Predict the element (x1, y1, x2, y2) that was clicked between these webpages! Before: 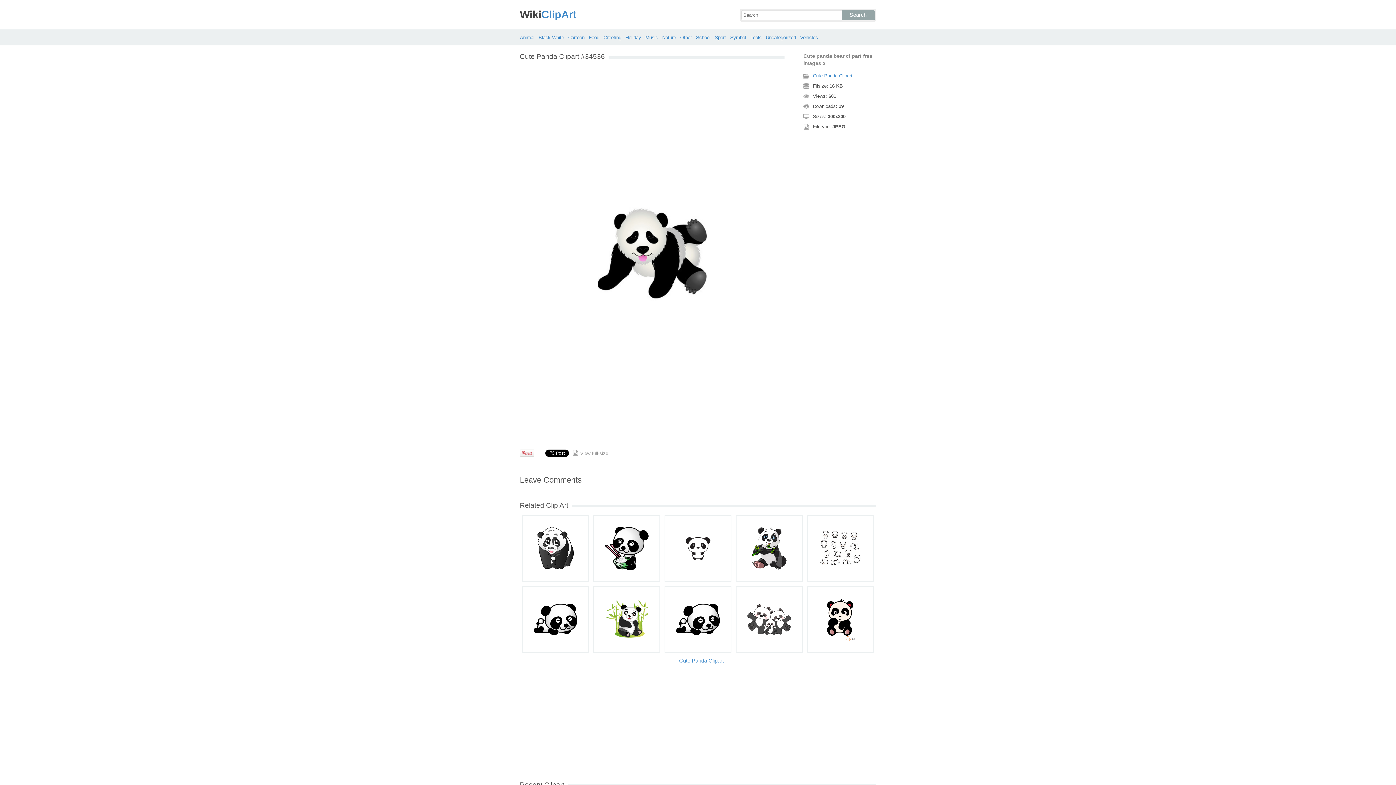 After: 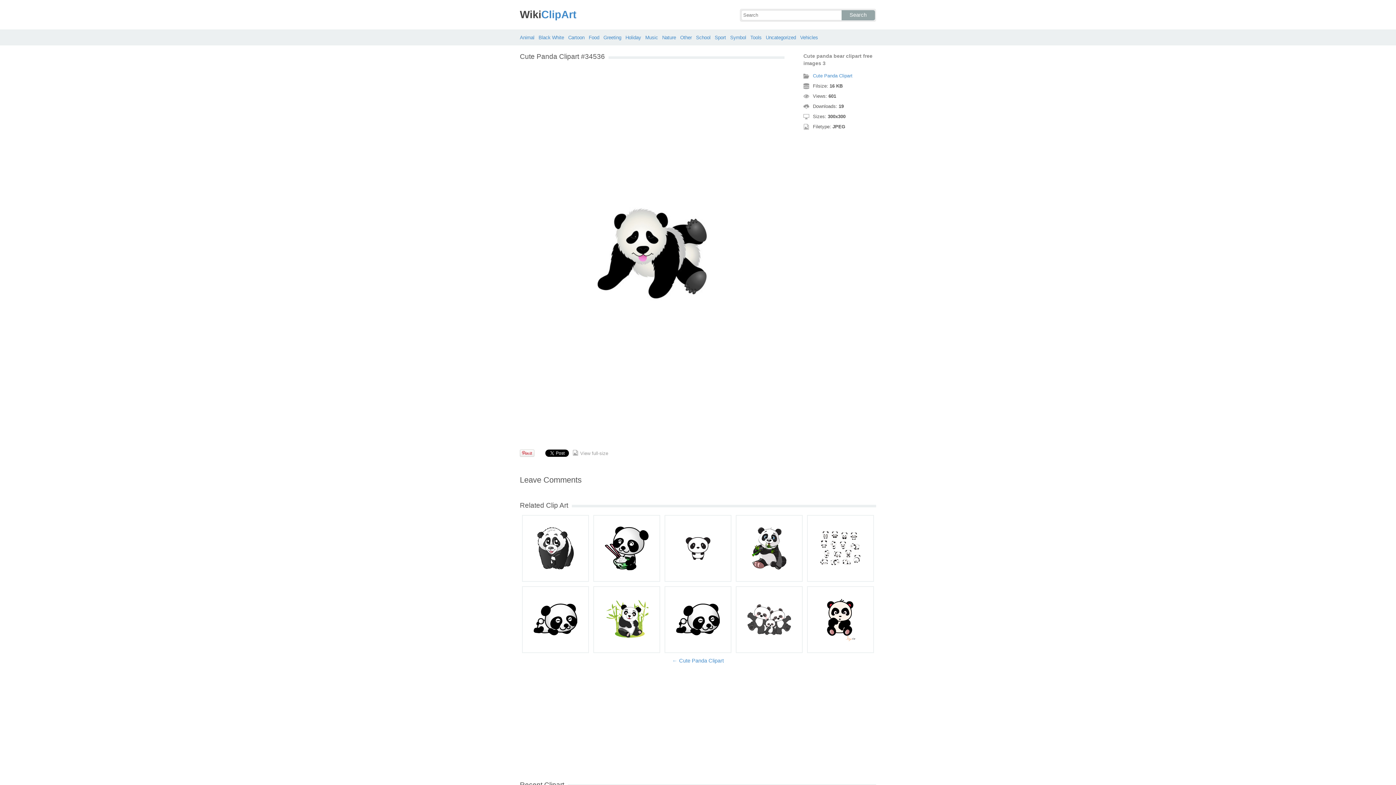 Action: bbox: (520, 449, 534, 457)